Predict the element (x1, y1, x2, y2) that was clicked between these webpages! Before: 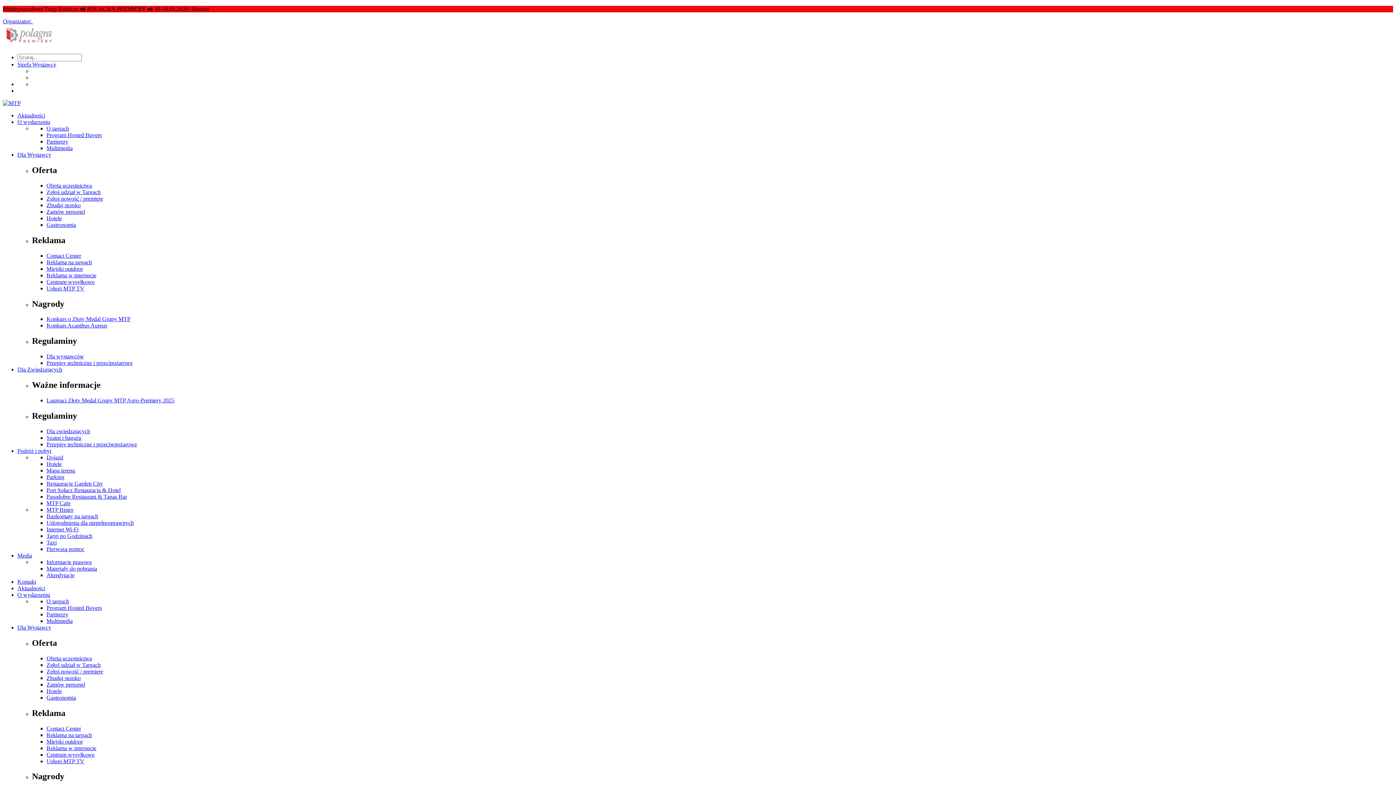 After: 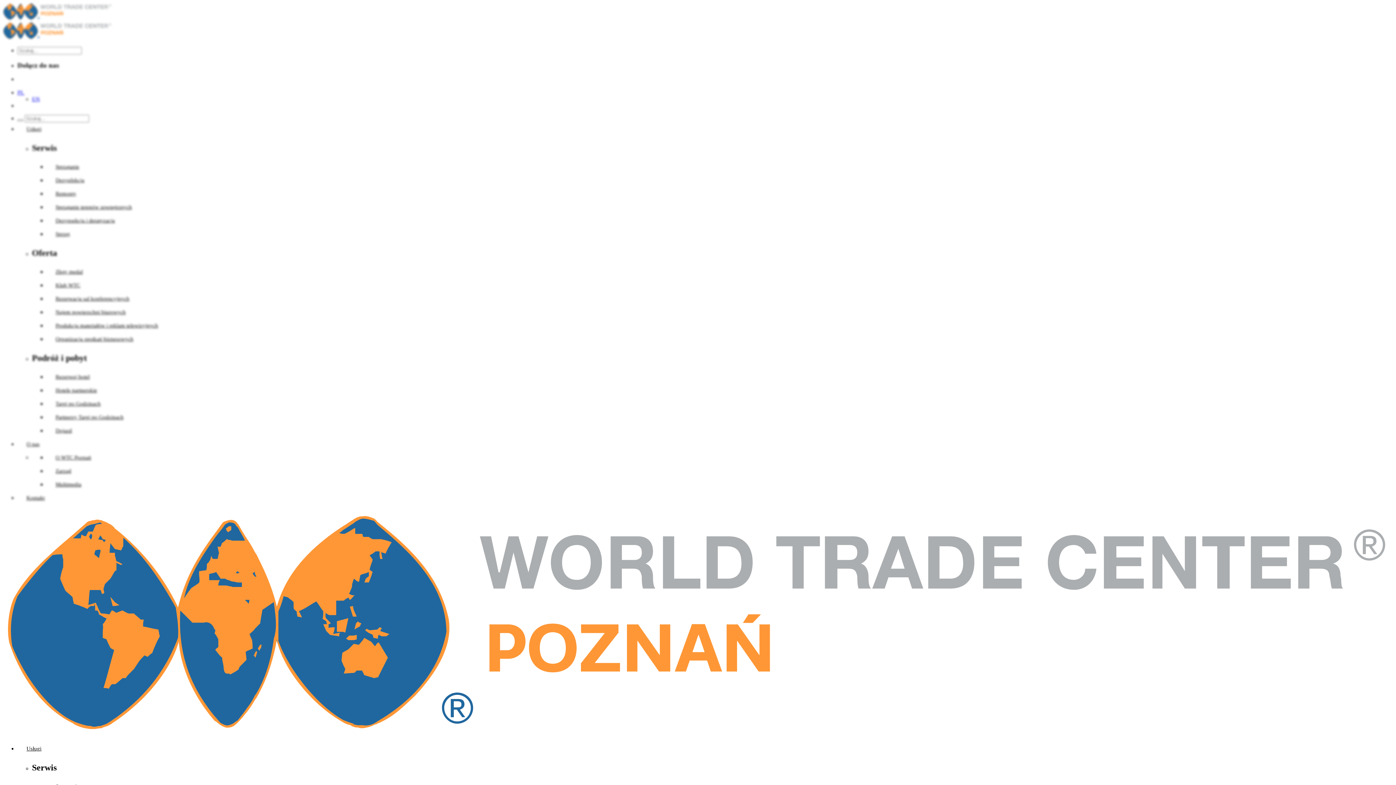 Action: label: Usługi MTP TV bbox: (46, 758, 84, 764)